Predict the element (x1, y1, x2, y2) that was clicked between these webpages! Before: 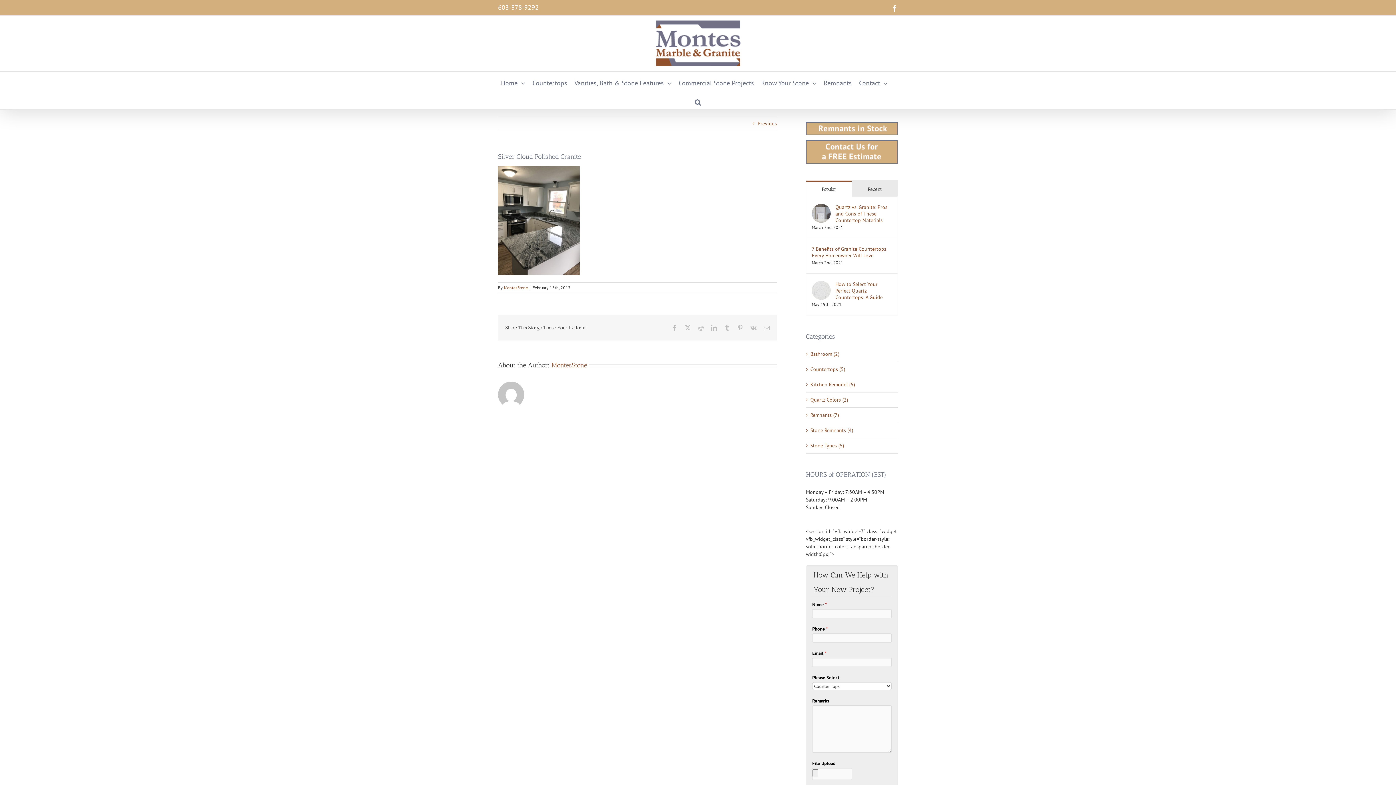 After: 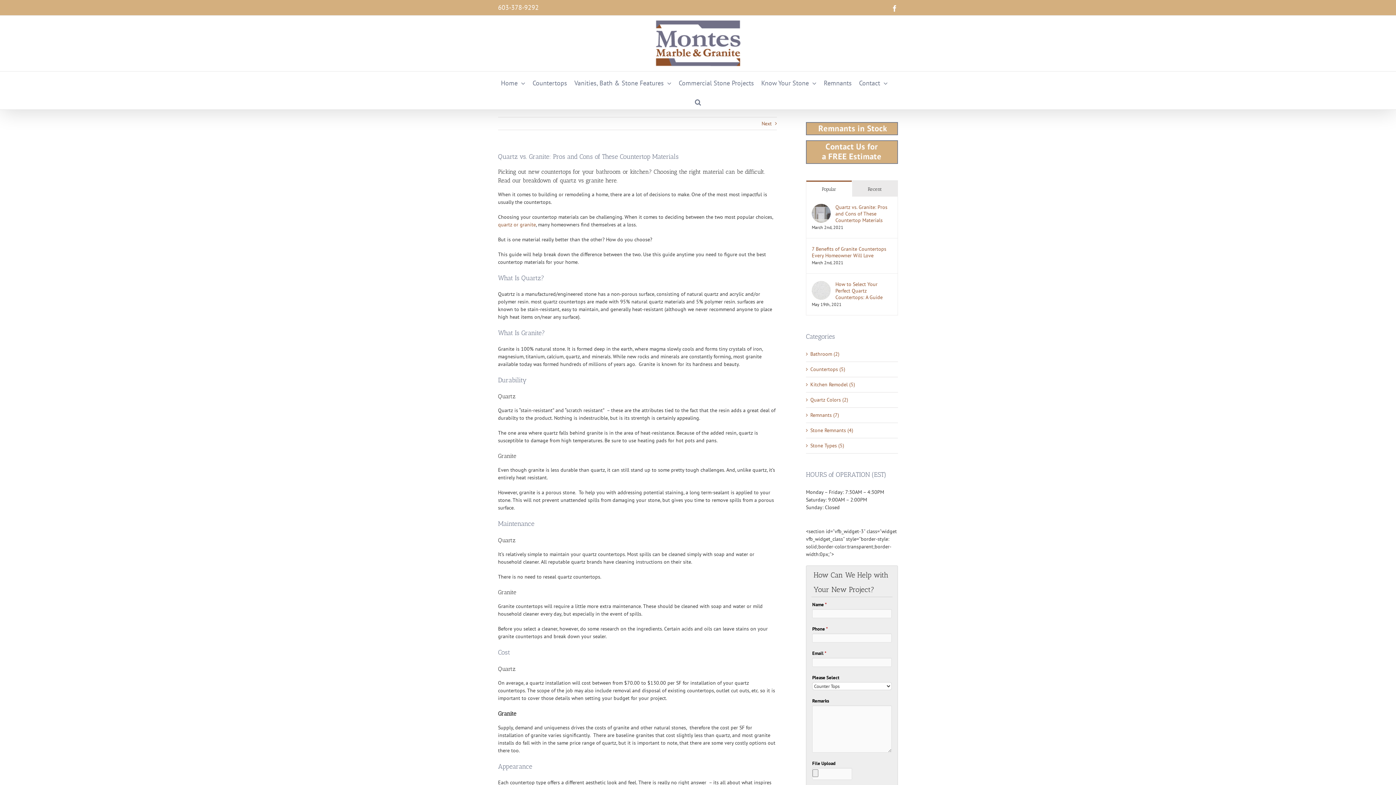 Action: bbox: (835, 204, 892, 223) label: Quartz vs. Granite: Pros and Cons of These Countertop Materials